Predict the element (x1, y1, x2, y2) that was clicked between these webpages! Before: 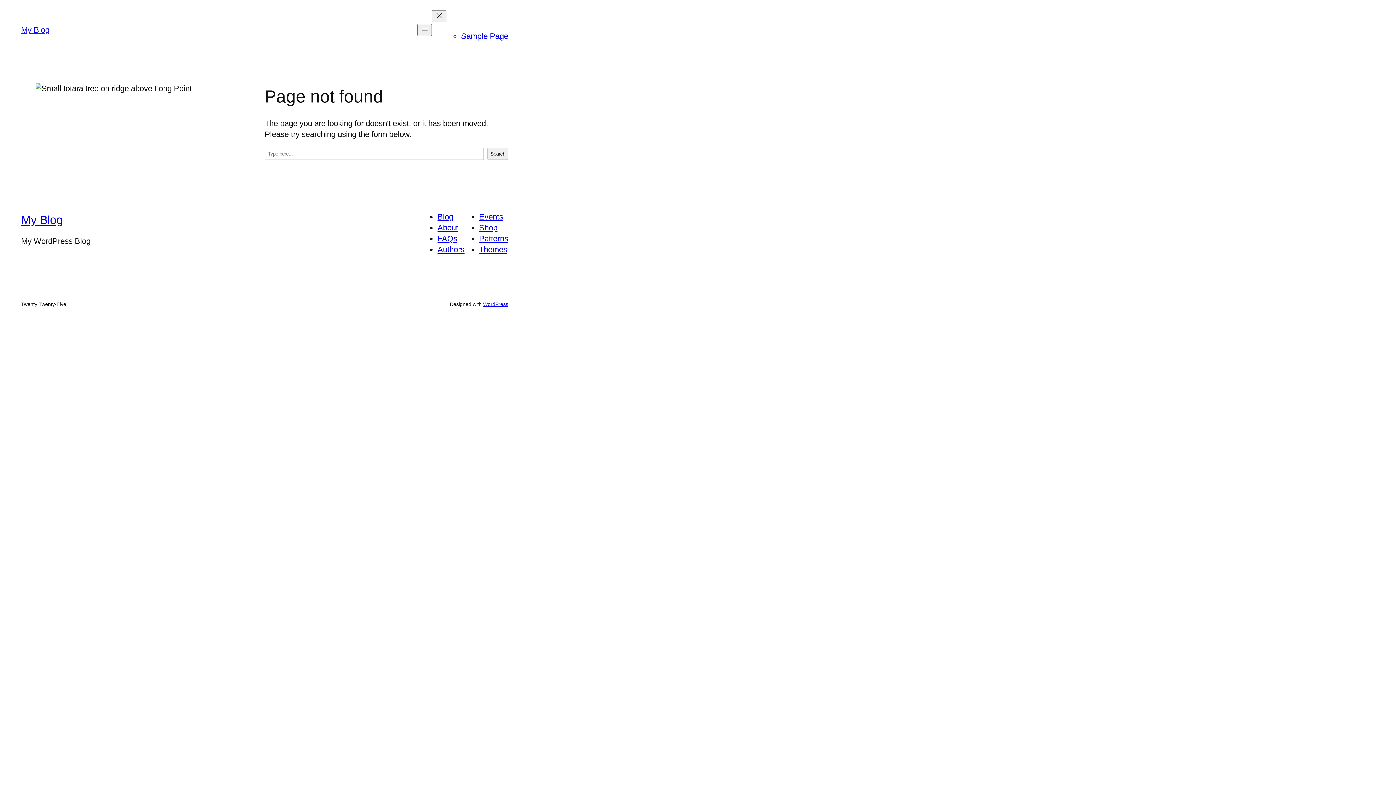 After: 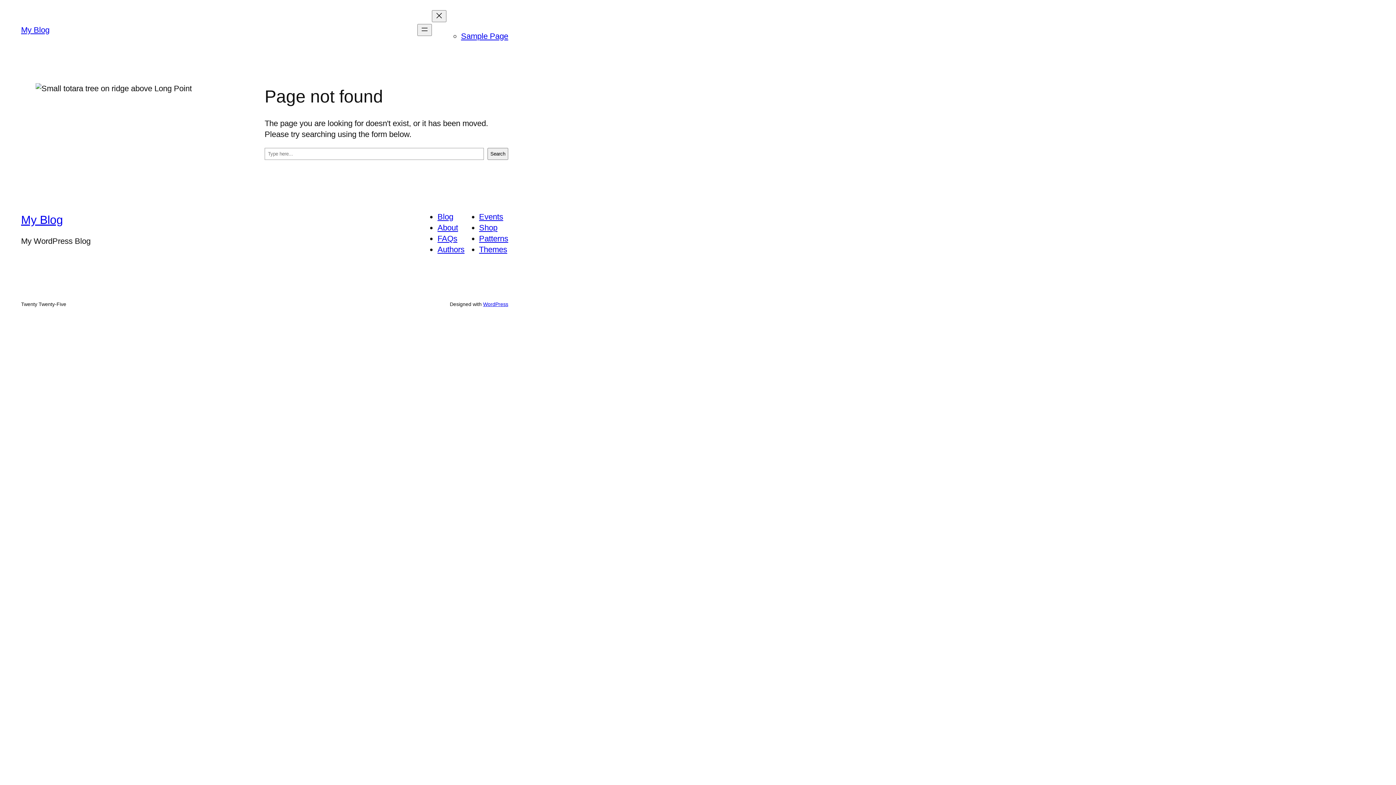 Action: bbox: (479, 223, 497, 232) label: Shop